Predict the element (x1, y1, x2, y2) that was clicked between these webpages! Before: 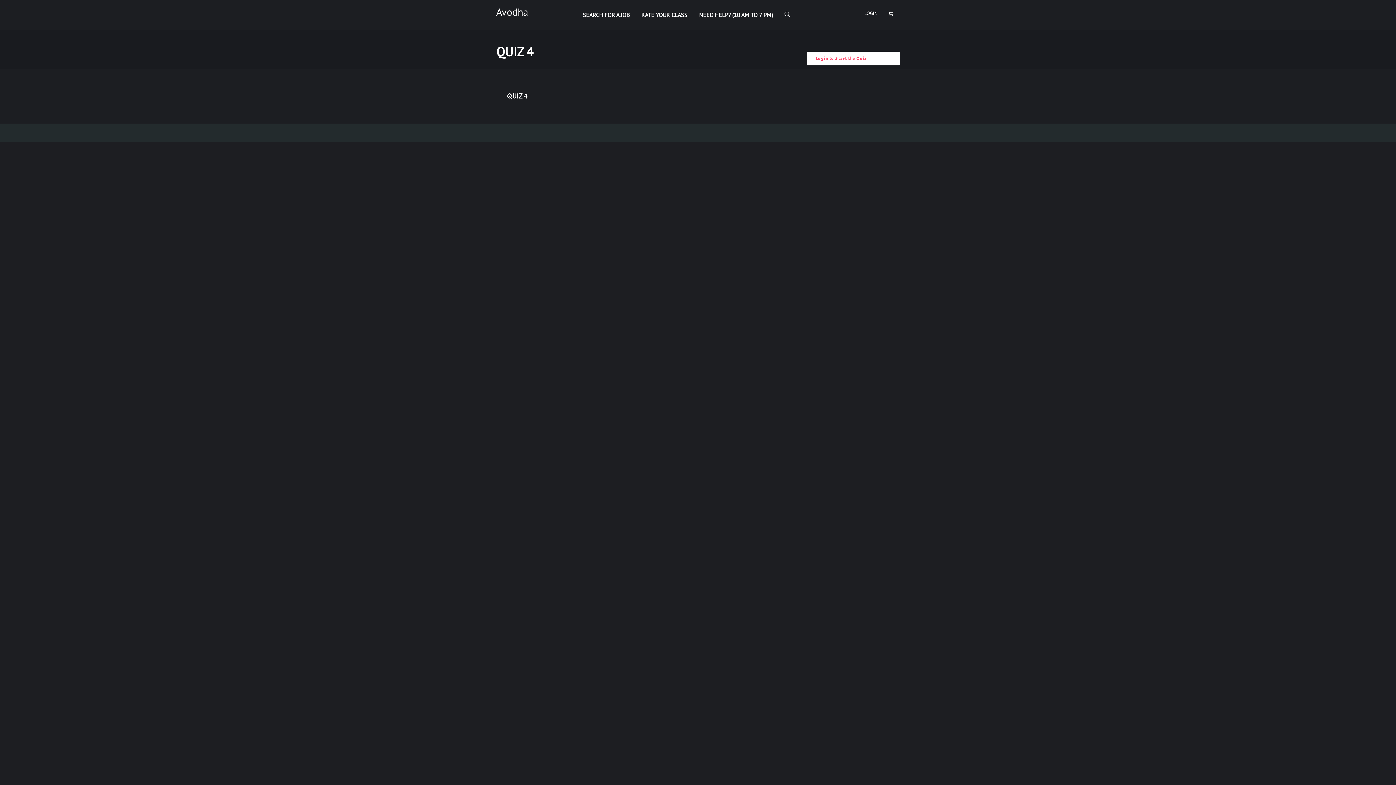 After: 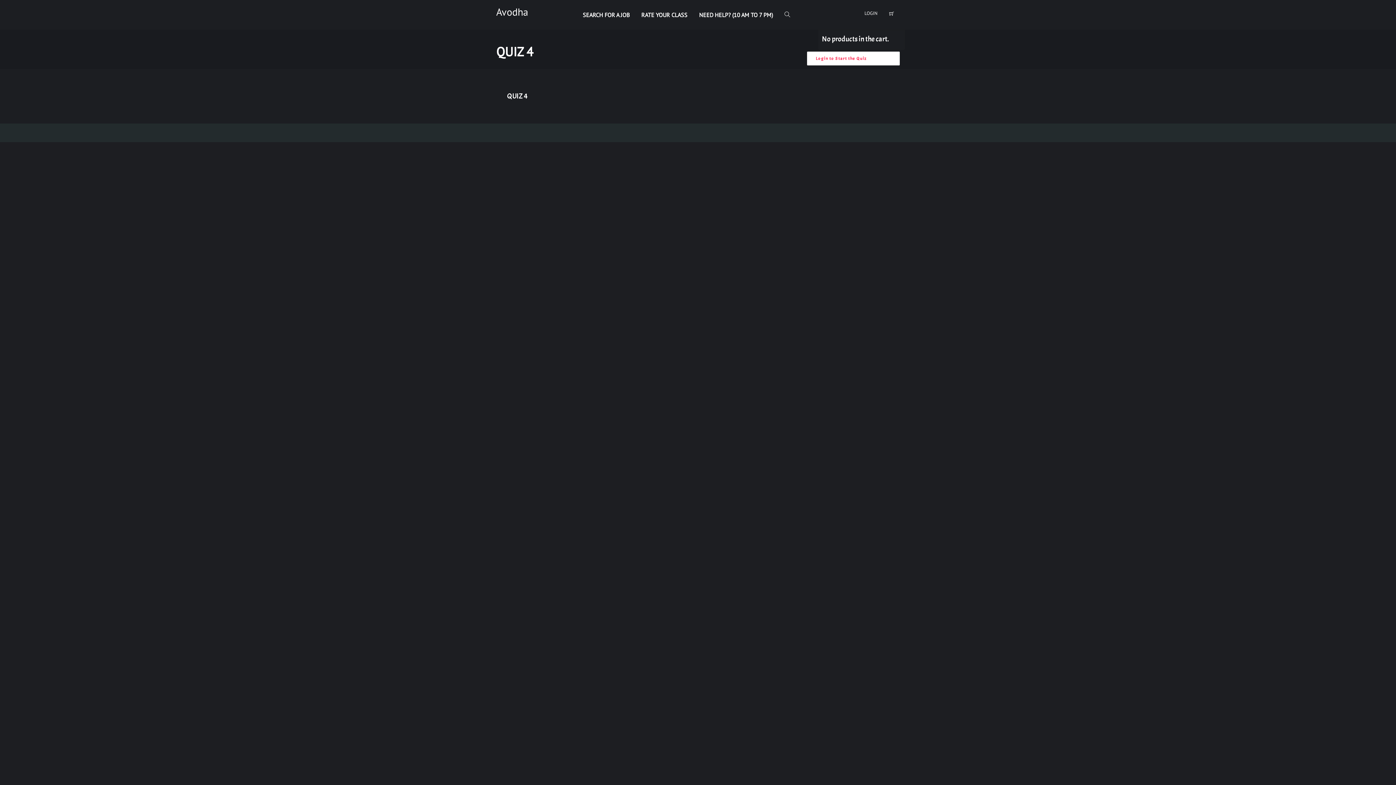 Action: bbox: (887, 0, 896, 28)